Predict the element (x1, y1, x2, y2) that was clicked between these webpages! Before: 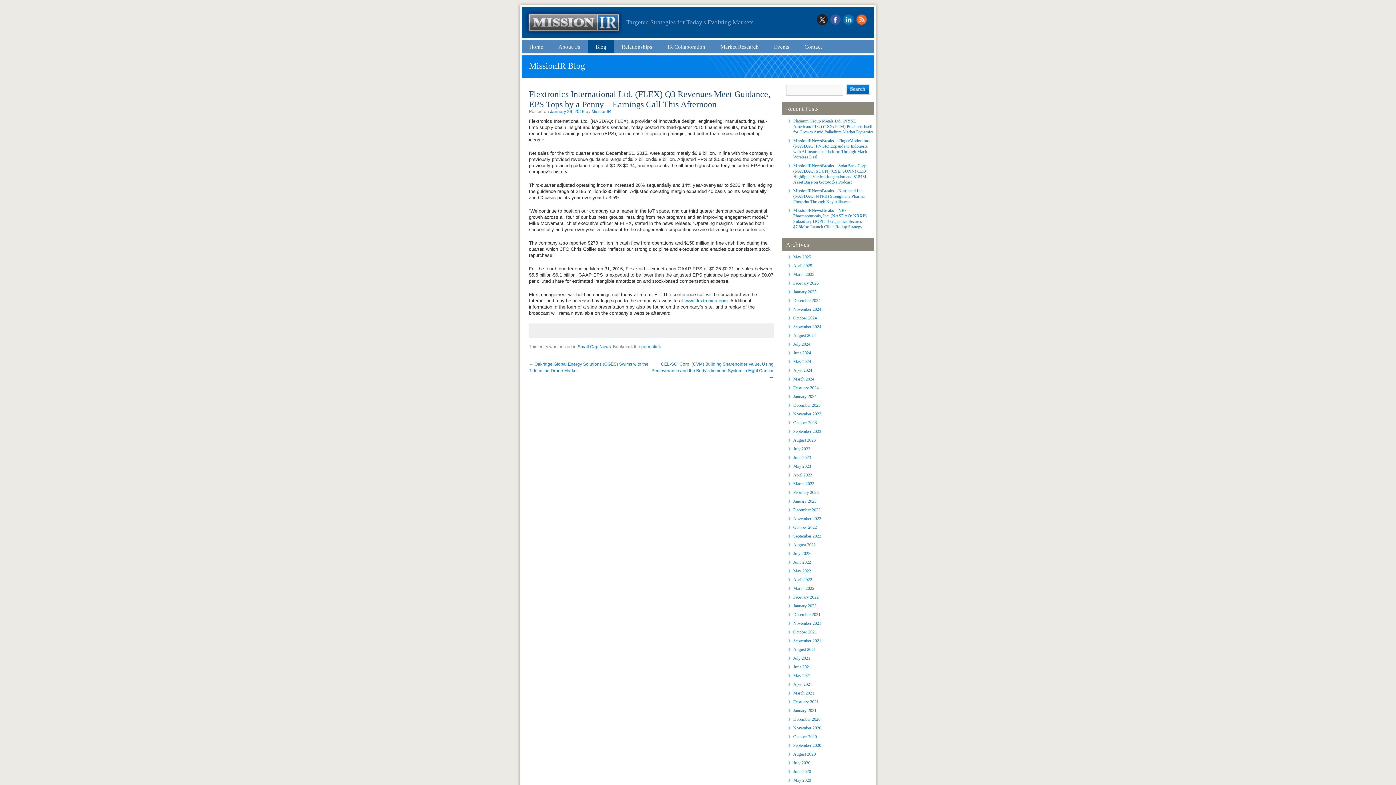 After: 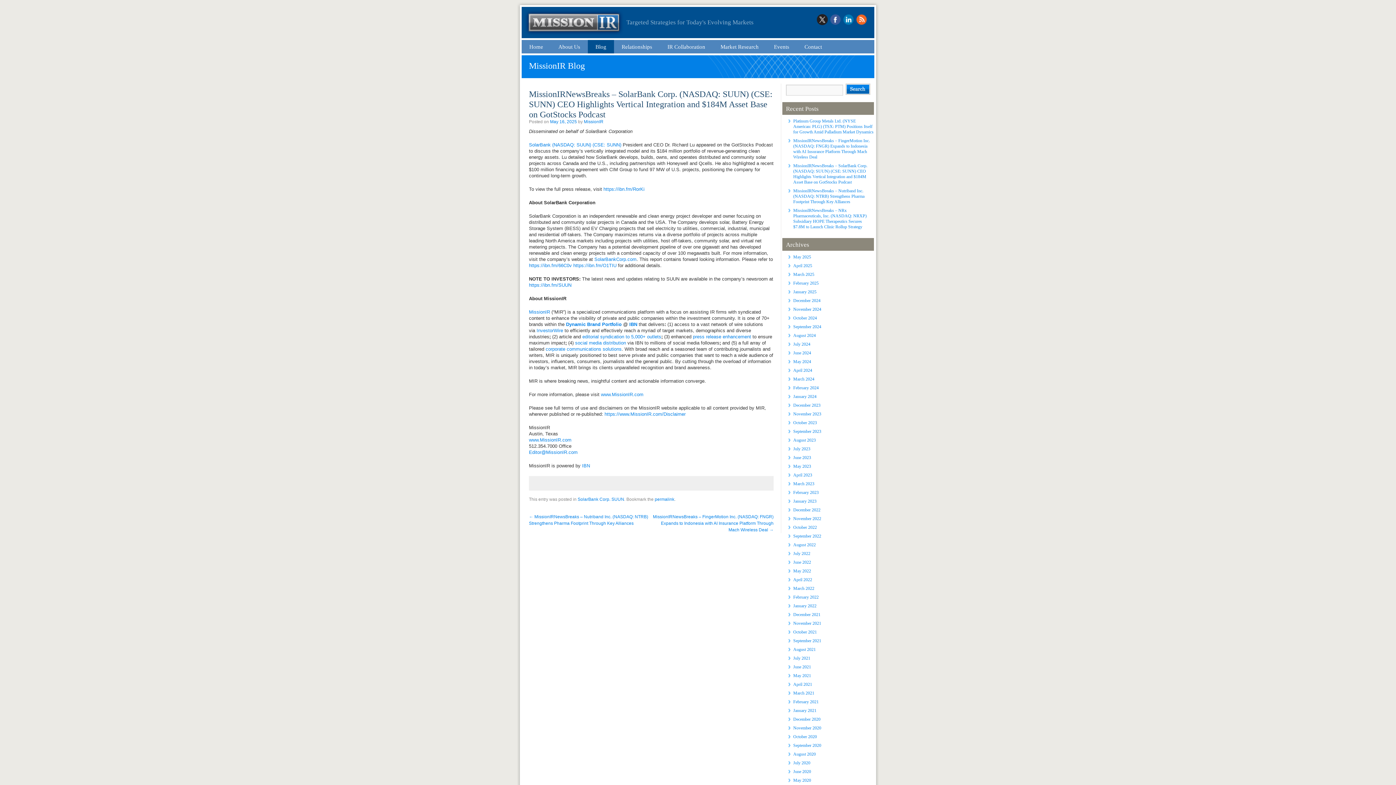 Action: bbox: (793, 163, 867, 184) label: MissionIRNewsBreaks – SolarBank Corp. (NASDAQ: SUUN) (CSE: SUNN) CEO Highlights Vertical Integration and $184M Asset Base on GotStocks Podcast